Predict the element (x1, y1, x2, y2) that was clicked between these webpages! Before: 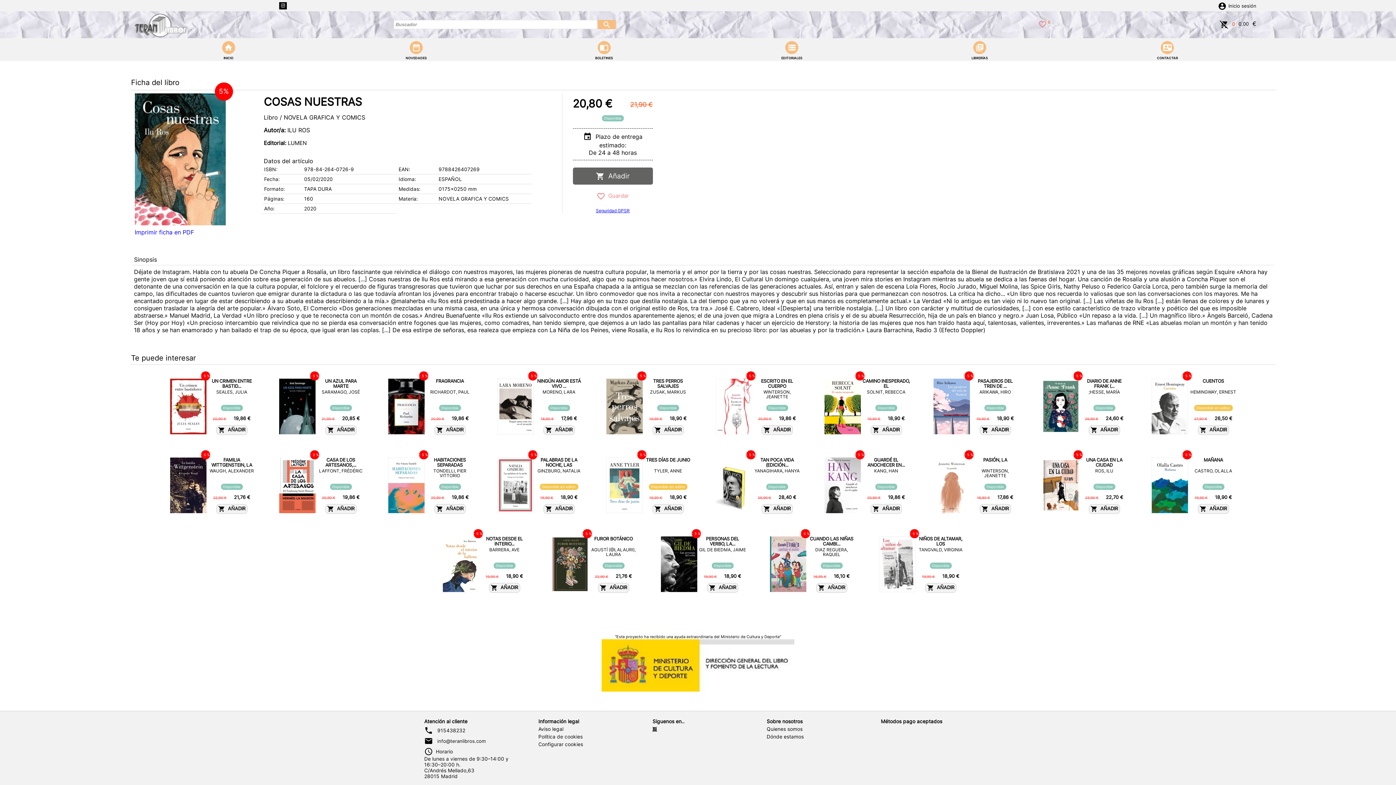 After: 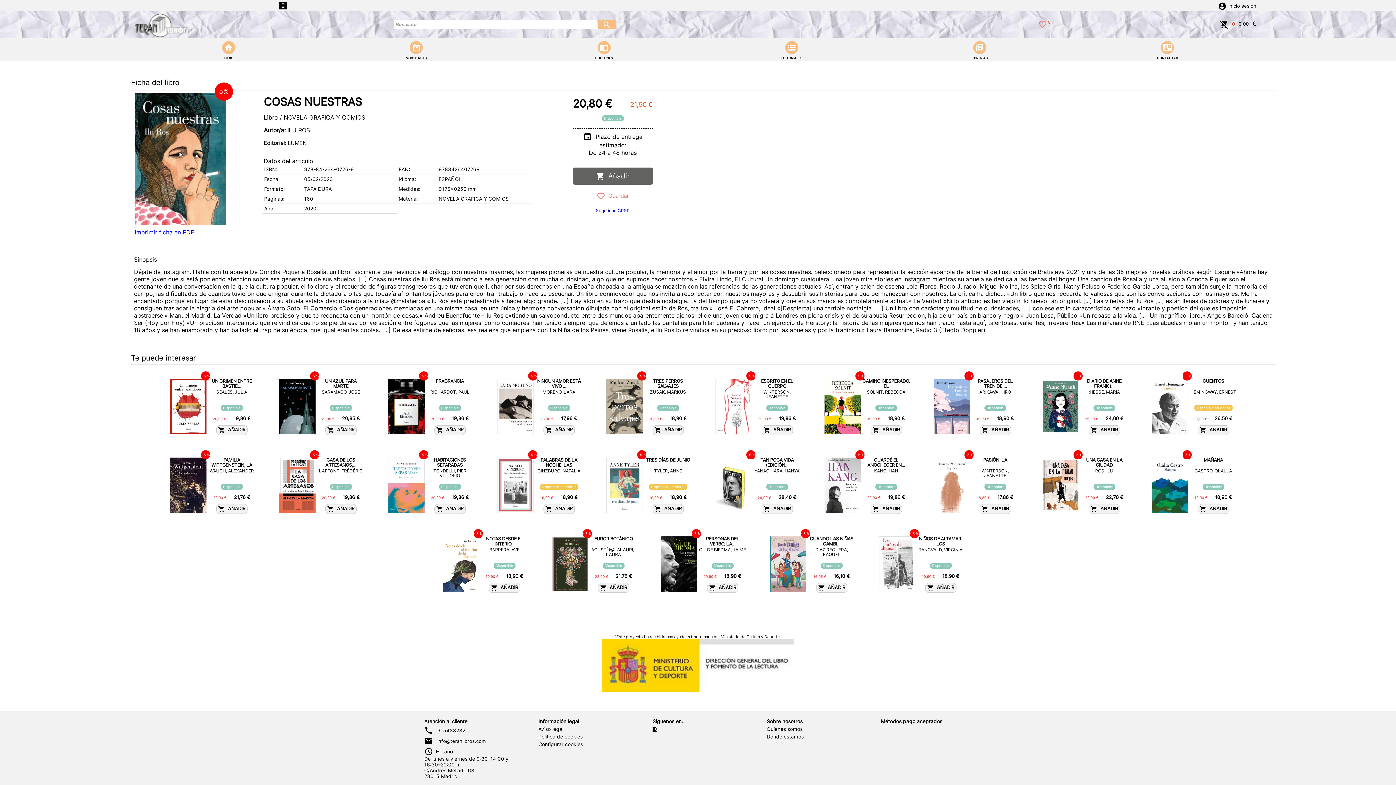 Action: bbox: (1230, 21, 1237, 27) label: 0